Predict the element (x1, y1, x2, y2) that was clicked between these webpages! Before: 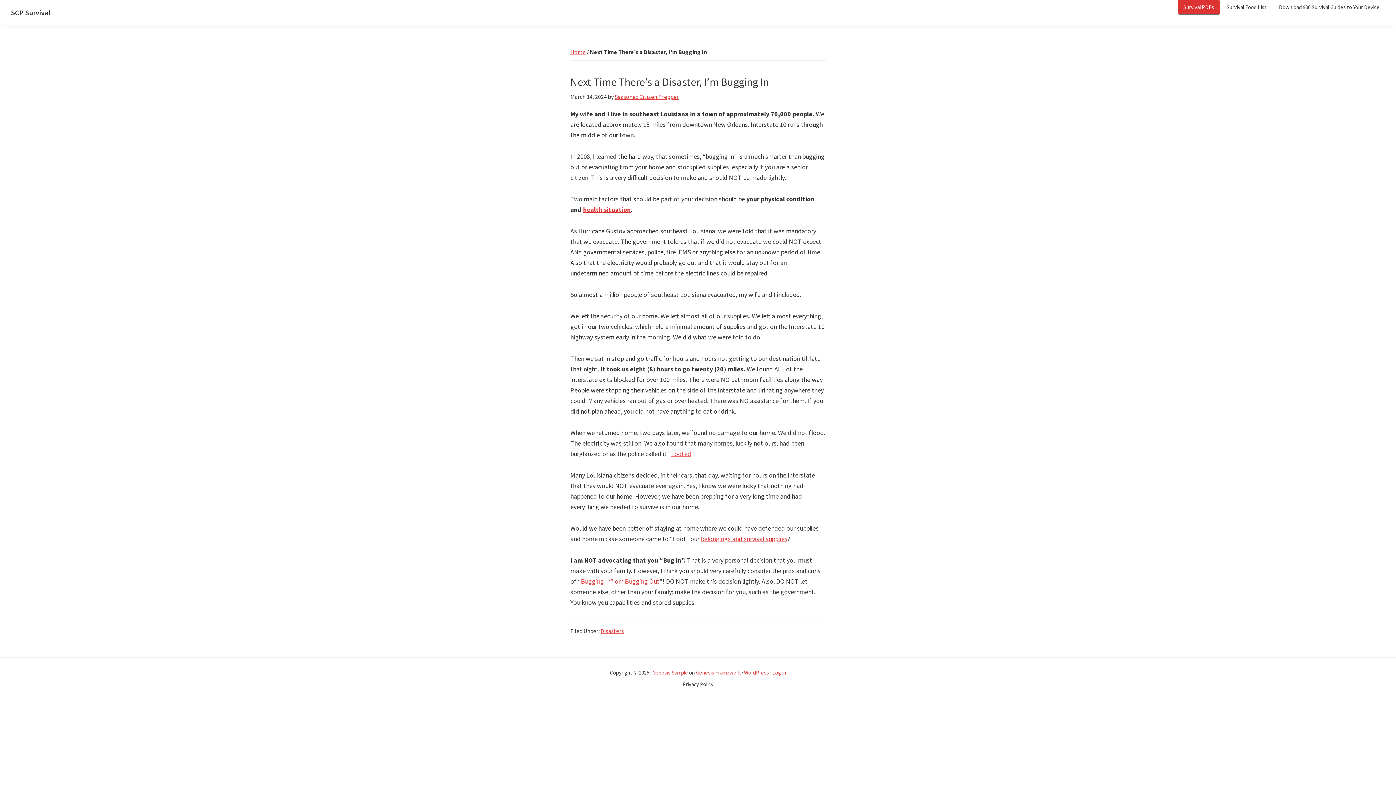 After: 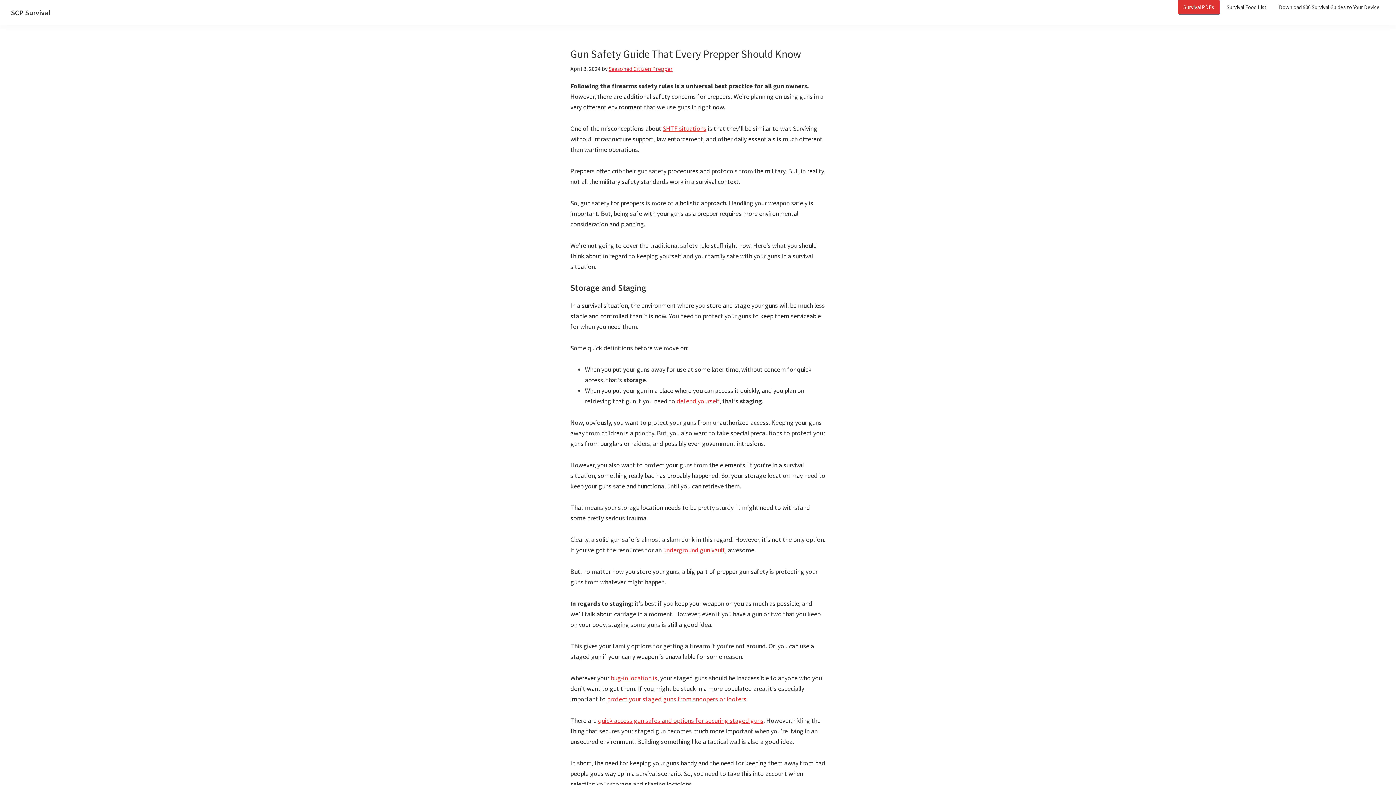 Action: bbox: (614, 93, 678, 100) label: Seasoned Citizen Prepper